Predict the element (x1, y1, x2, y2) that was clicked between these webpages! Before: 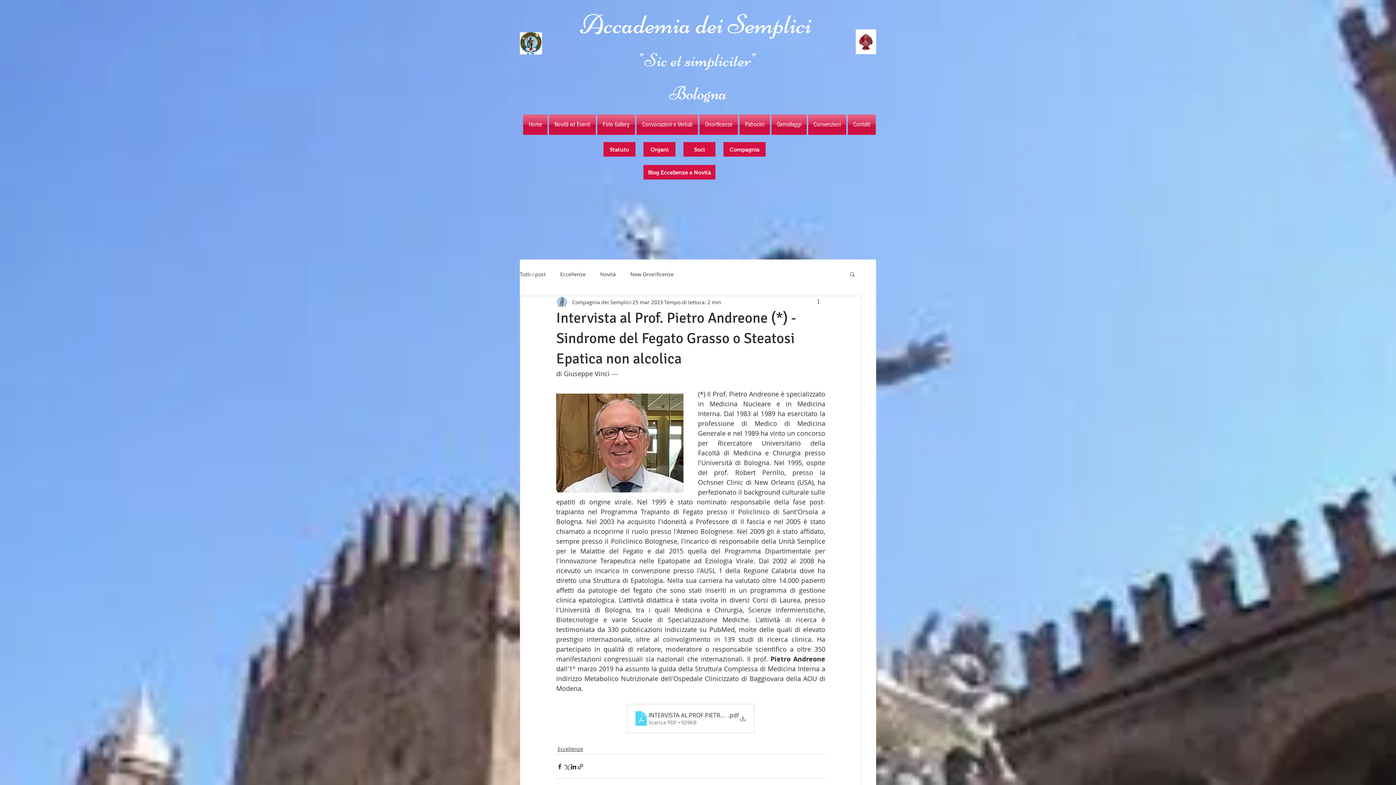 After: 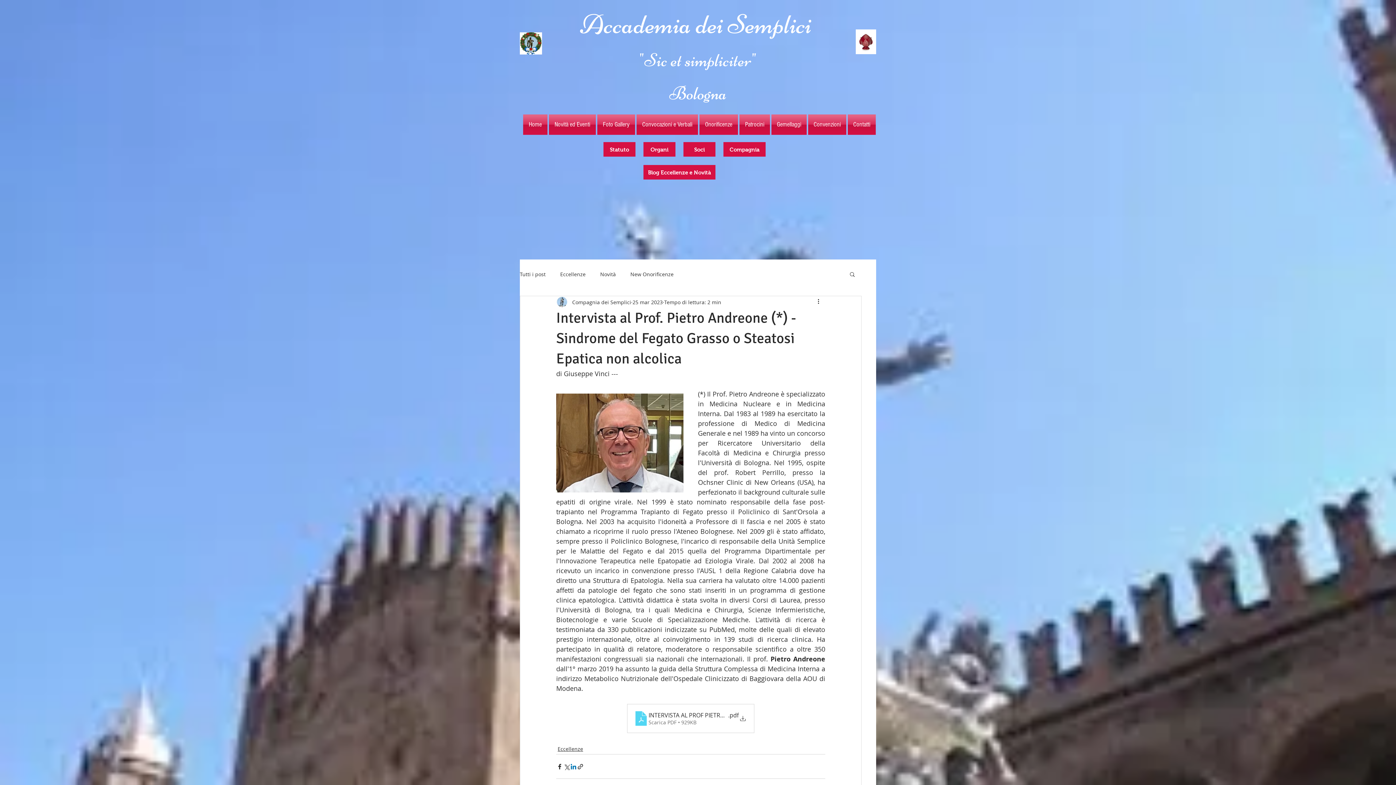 Action: label: Condividi su LinkedIn bbox: (570, 763, 577, 770)